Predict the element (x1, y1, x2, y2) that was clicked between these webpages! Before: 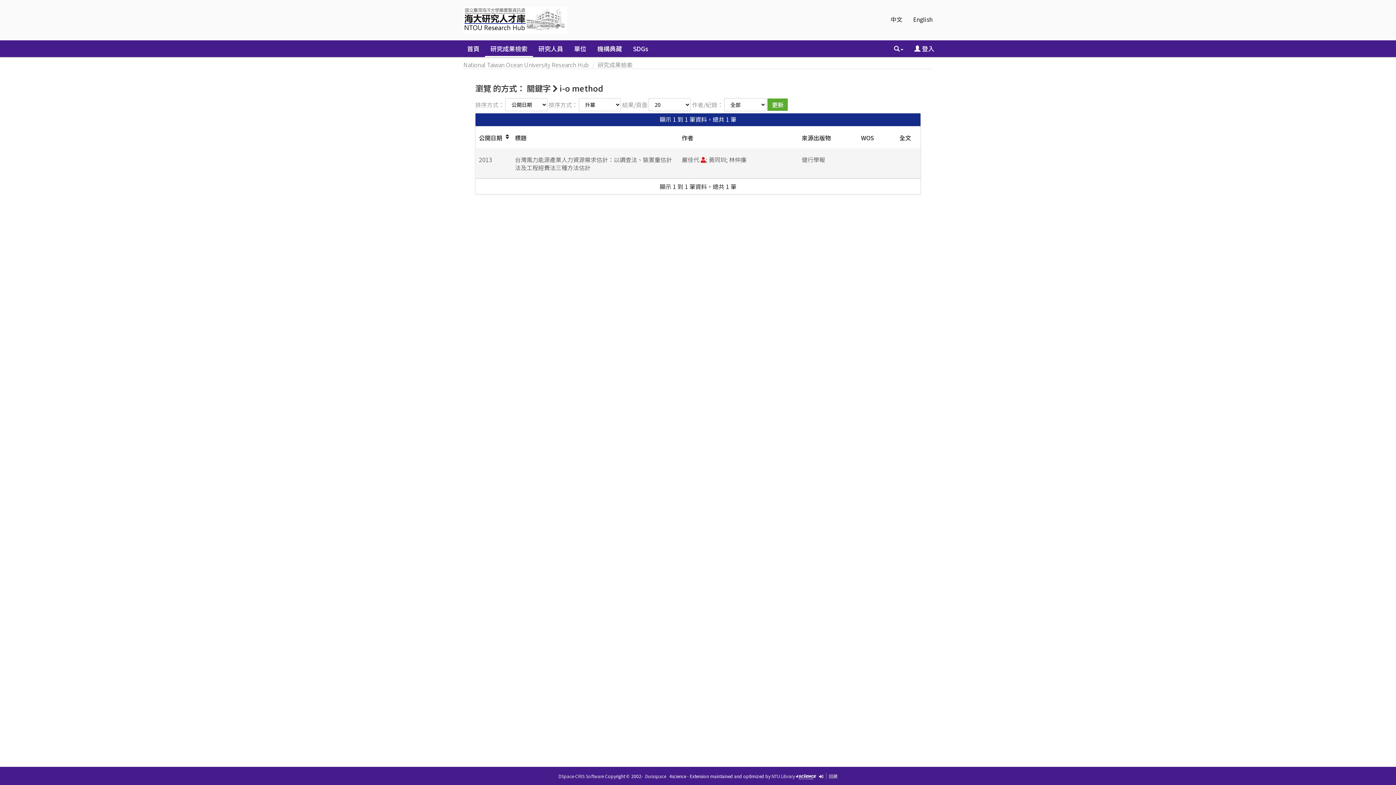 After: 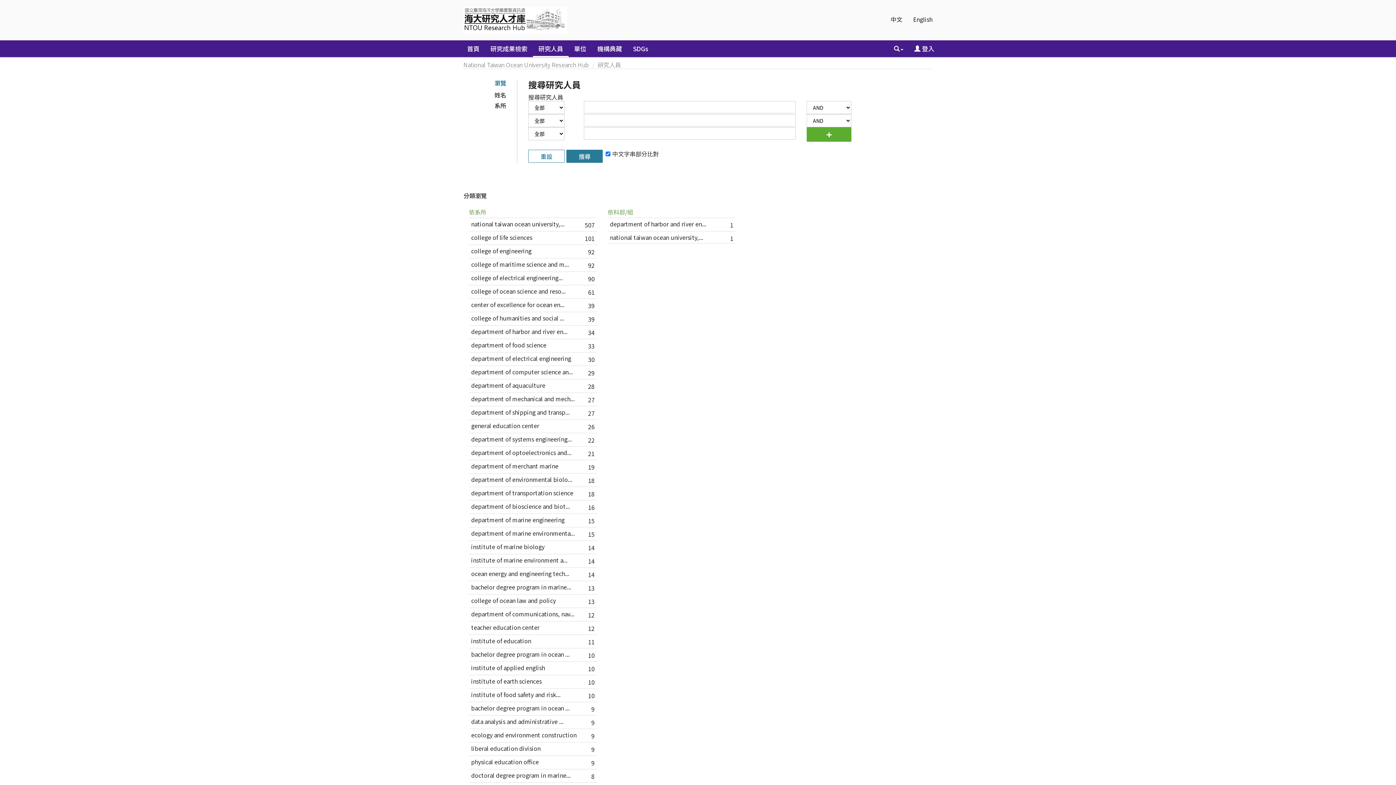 Action: label: 研究人員 bbox: (533, 40, 568, 57)